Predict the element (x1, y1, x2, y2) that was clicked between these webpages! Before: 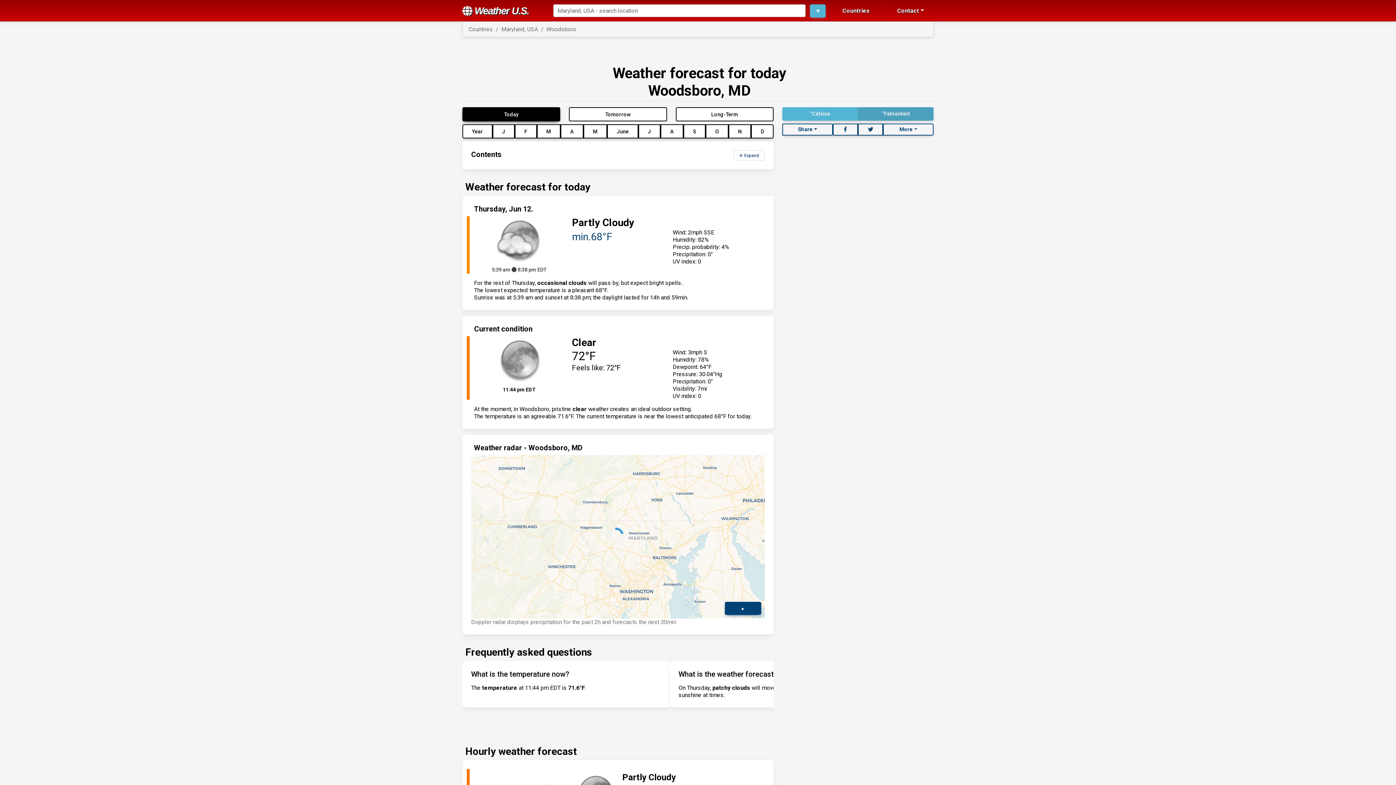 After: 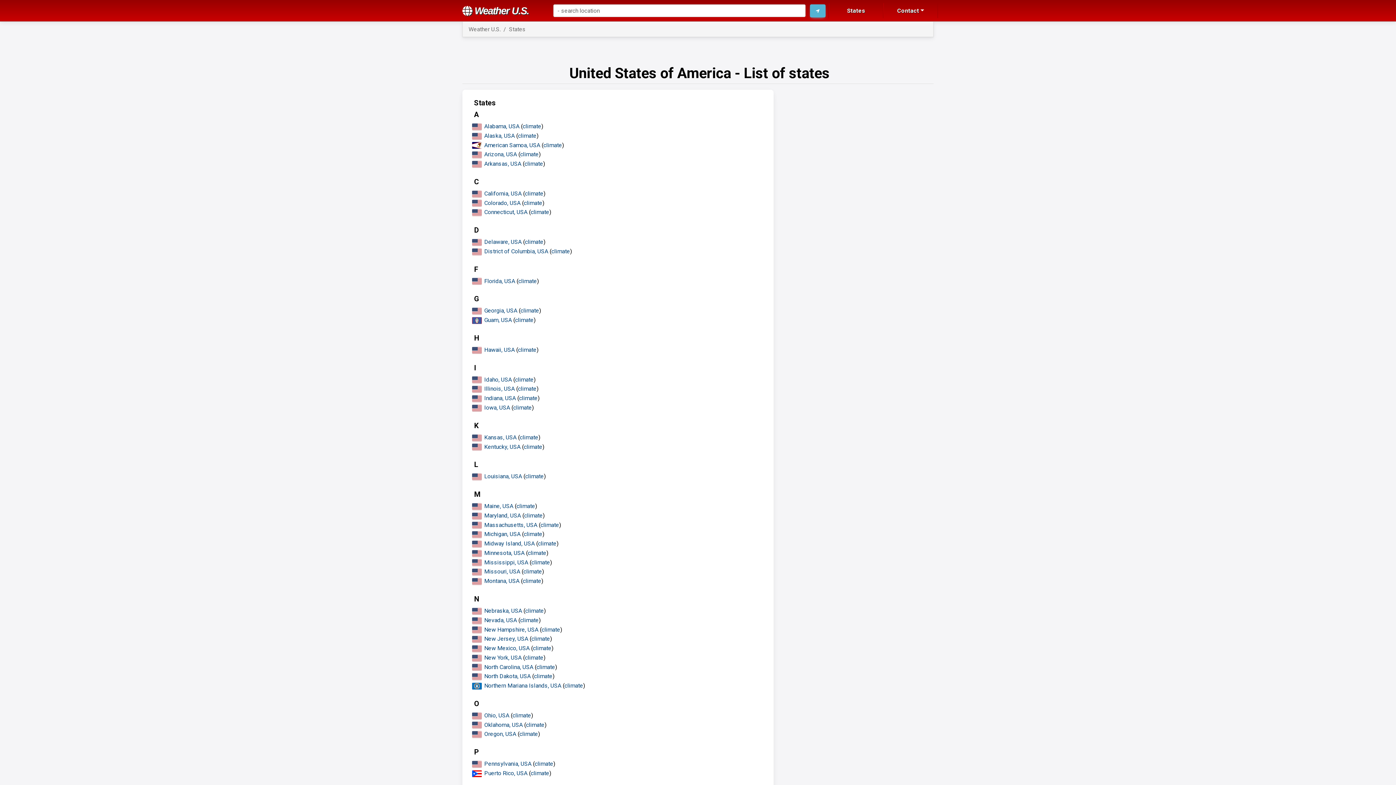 Action: label: Countries bbox: (468, 25, 493, 32)